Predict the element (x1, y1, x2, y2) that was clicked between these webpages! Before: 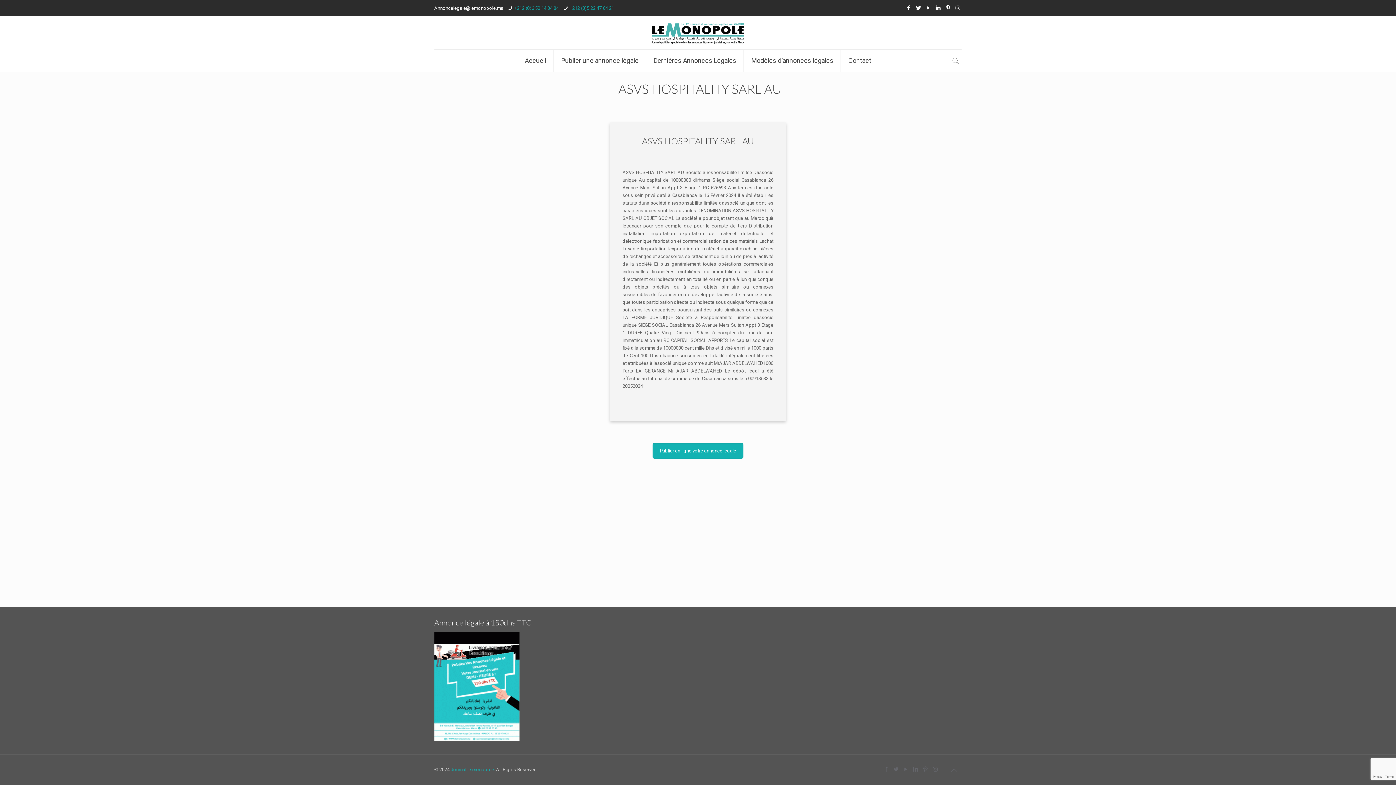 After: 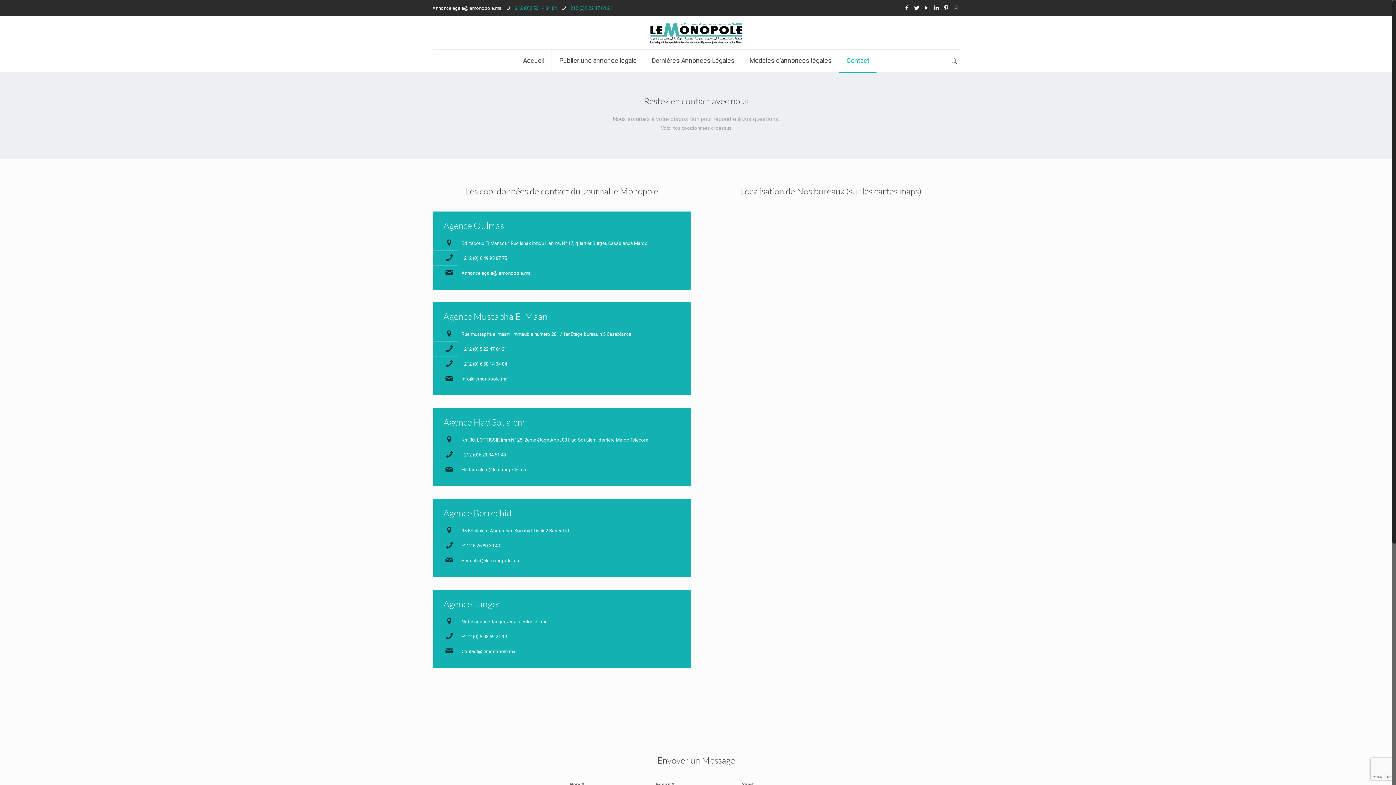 Action: label: Contact bbox: (841, 49, 878, 71)